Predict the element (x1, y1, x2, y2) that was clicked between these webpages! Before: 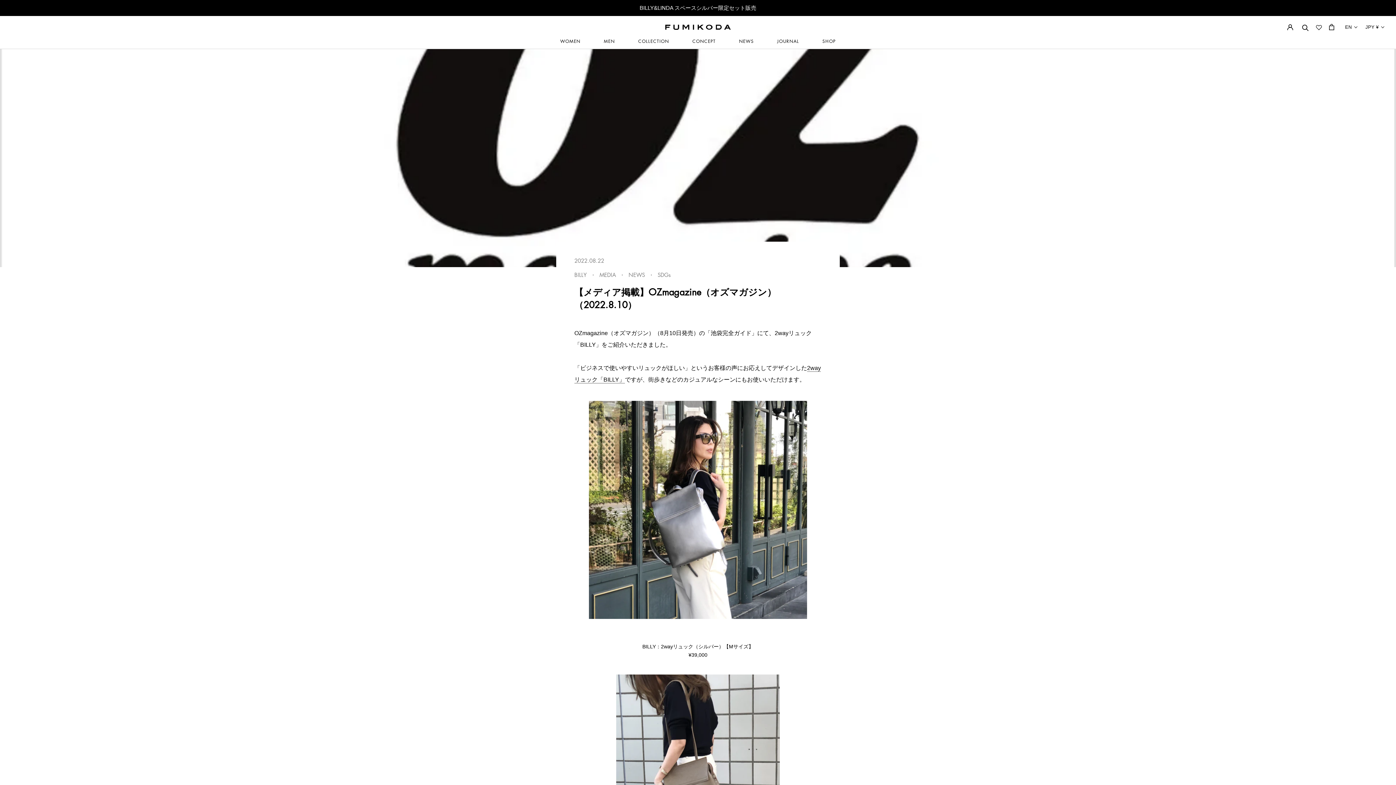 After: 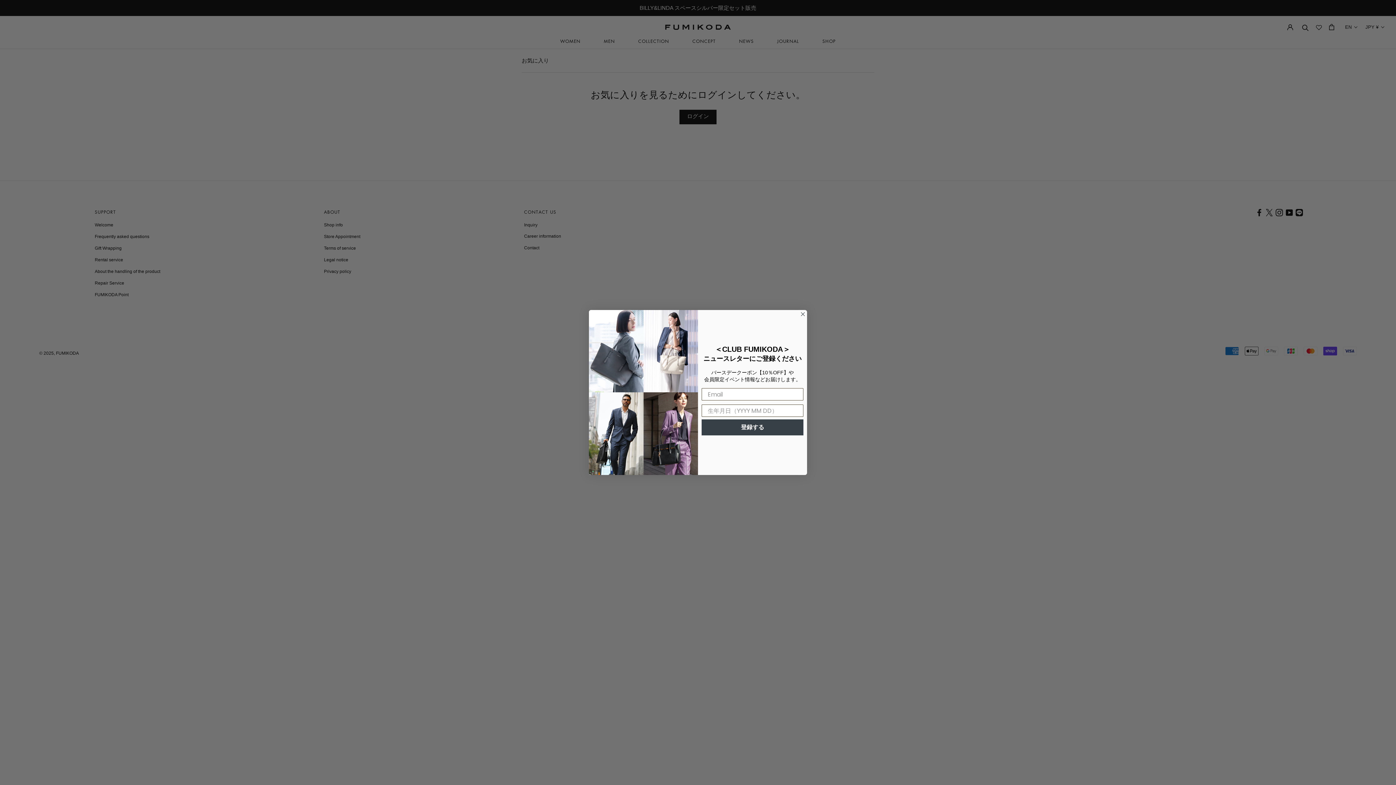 Action: bbox: (1316, 22, 1322, 31)